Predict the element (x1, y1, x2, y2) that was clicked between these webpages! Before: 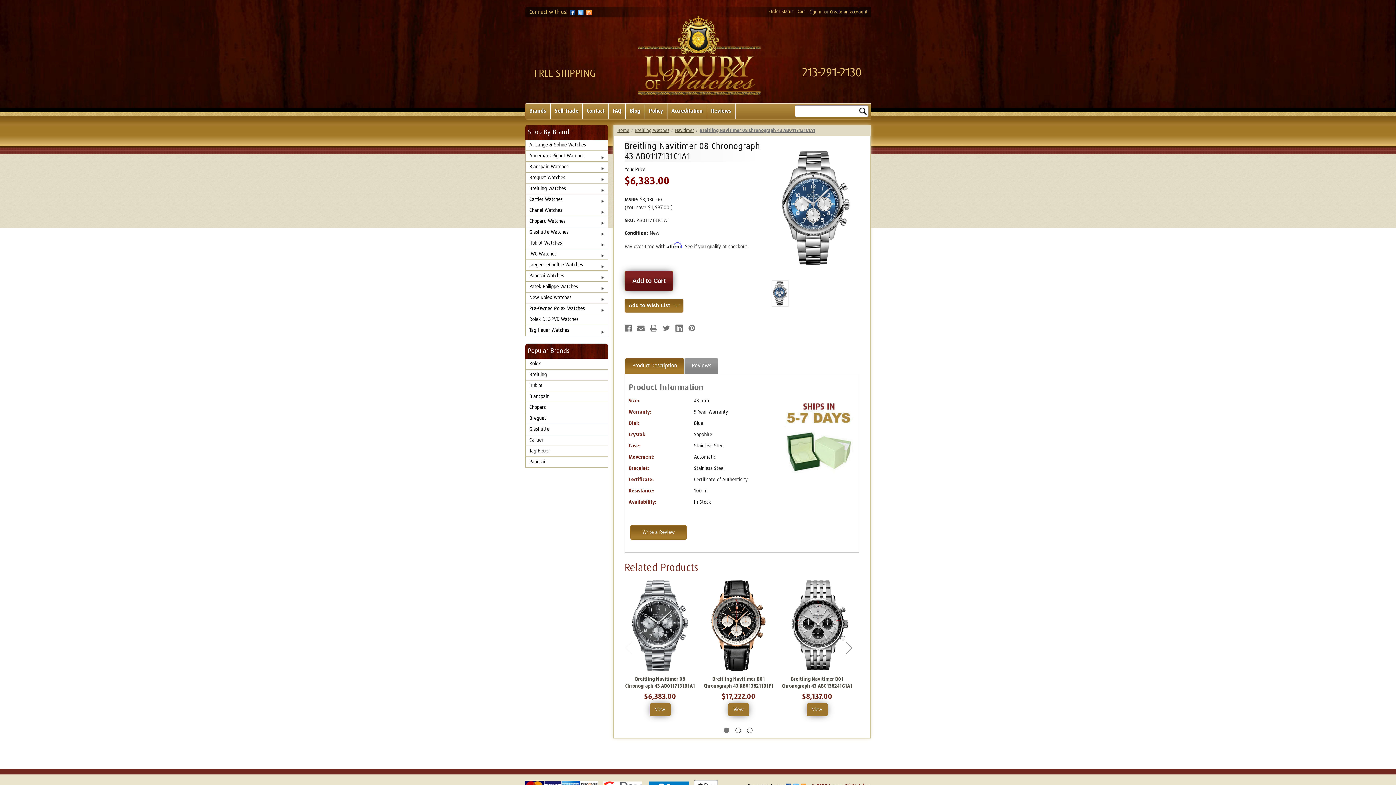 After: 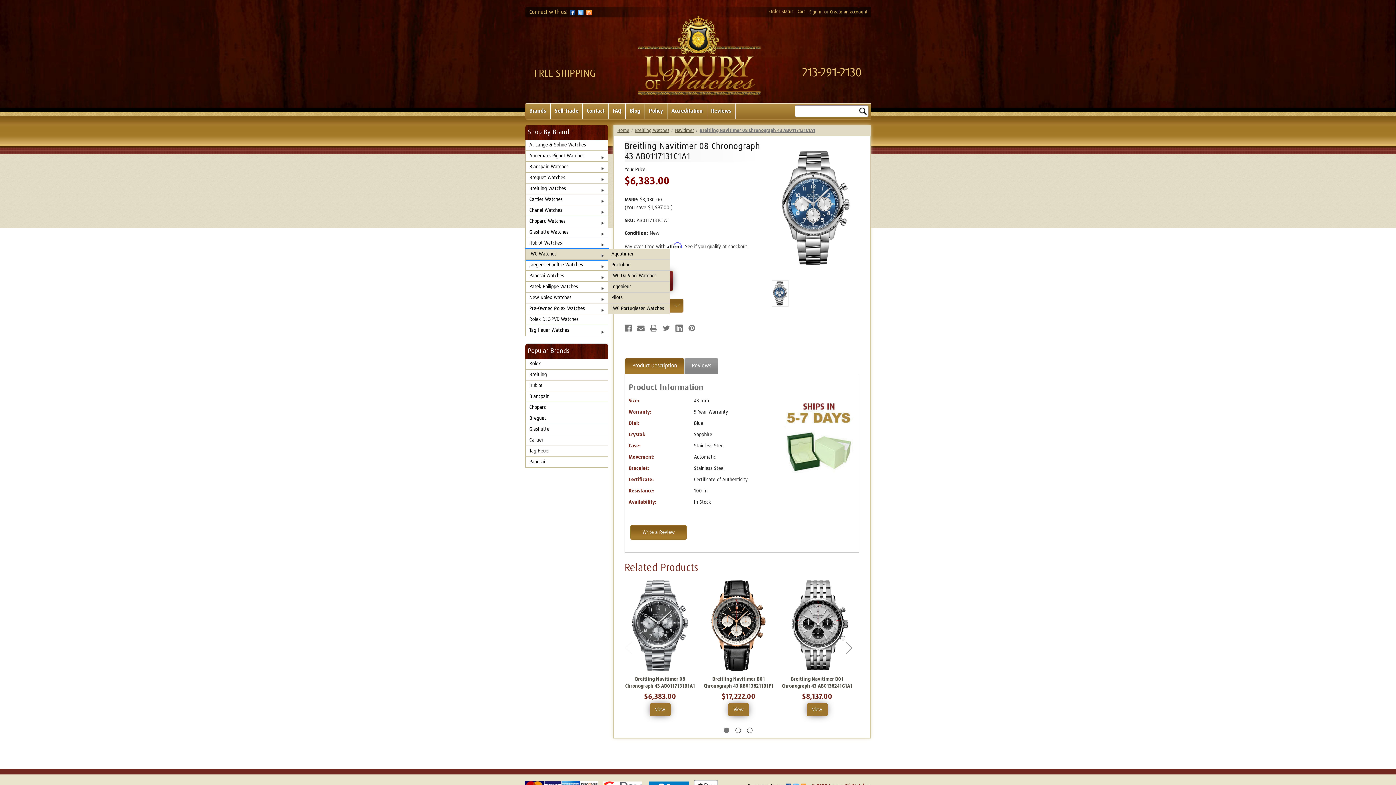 Action: label: IWC Watches bbox: (525, 249, 608, 259)